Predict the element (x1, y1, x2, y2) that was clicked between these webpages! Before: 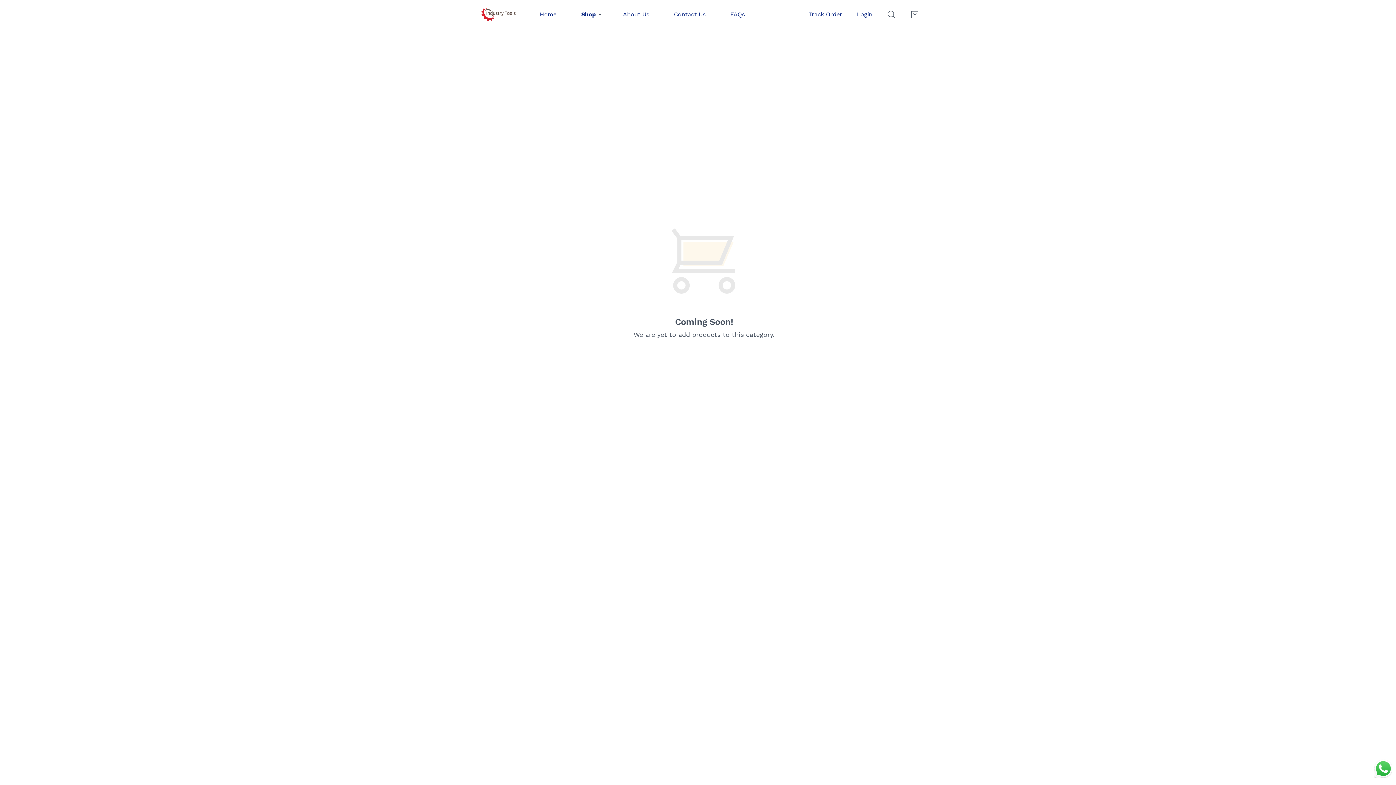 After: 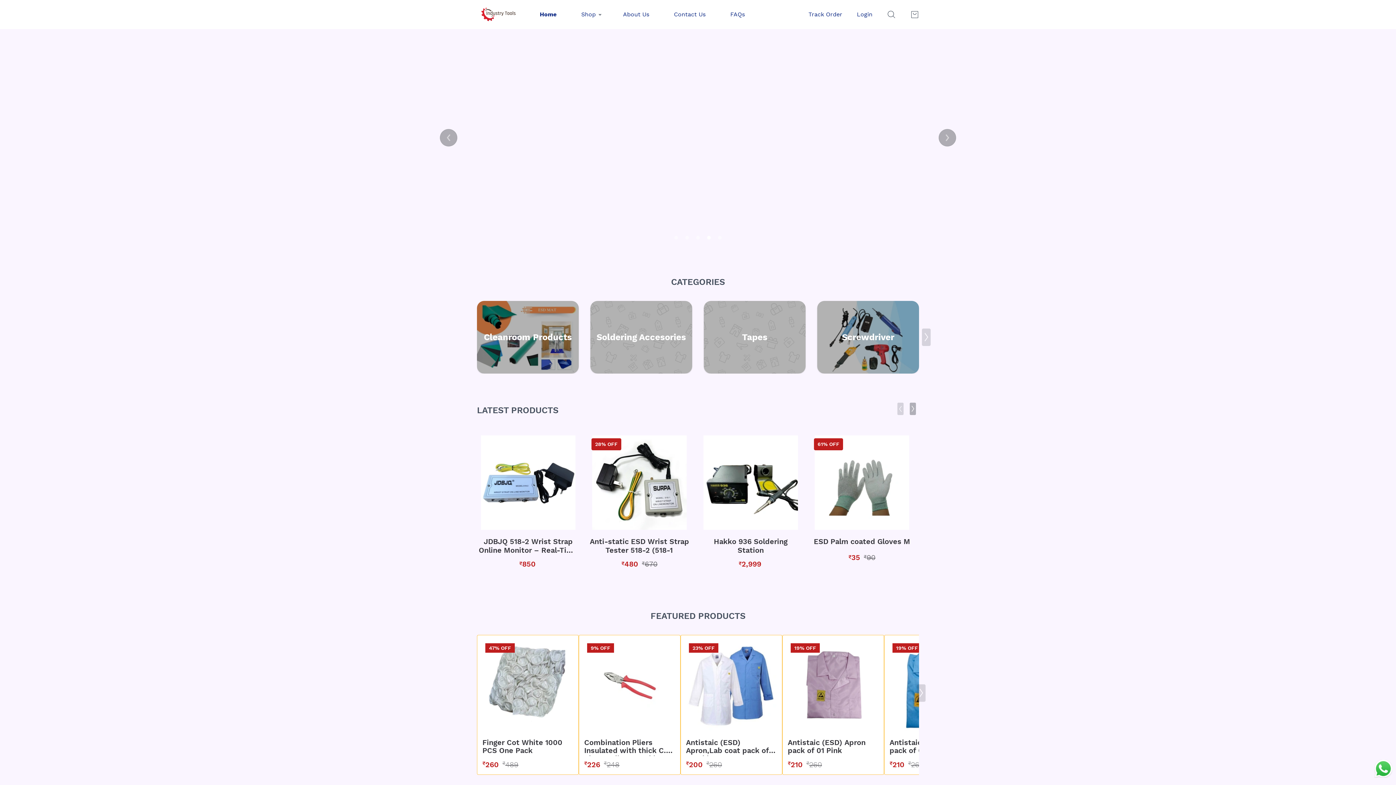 Action: bbox: (477, 2, 534, 26)